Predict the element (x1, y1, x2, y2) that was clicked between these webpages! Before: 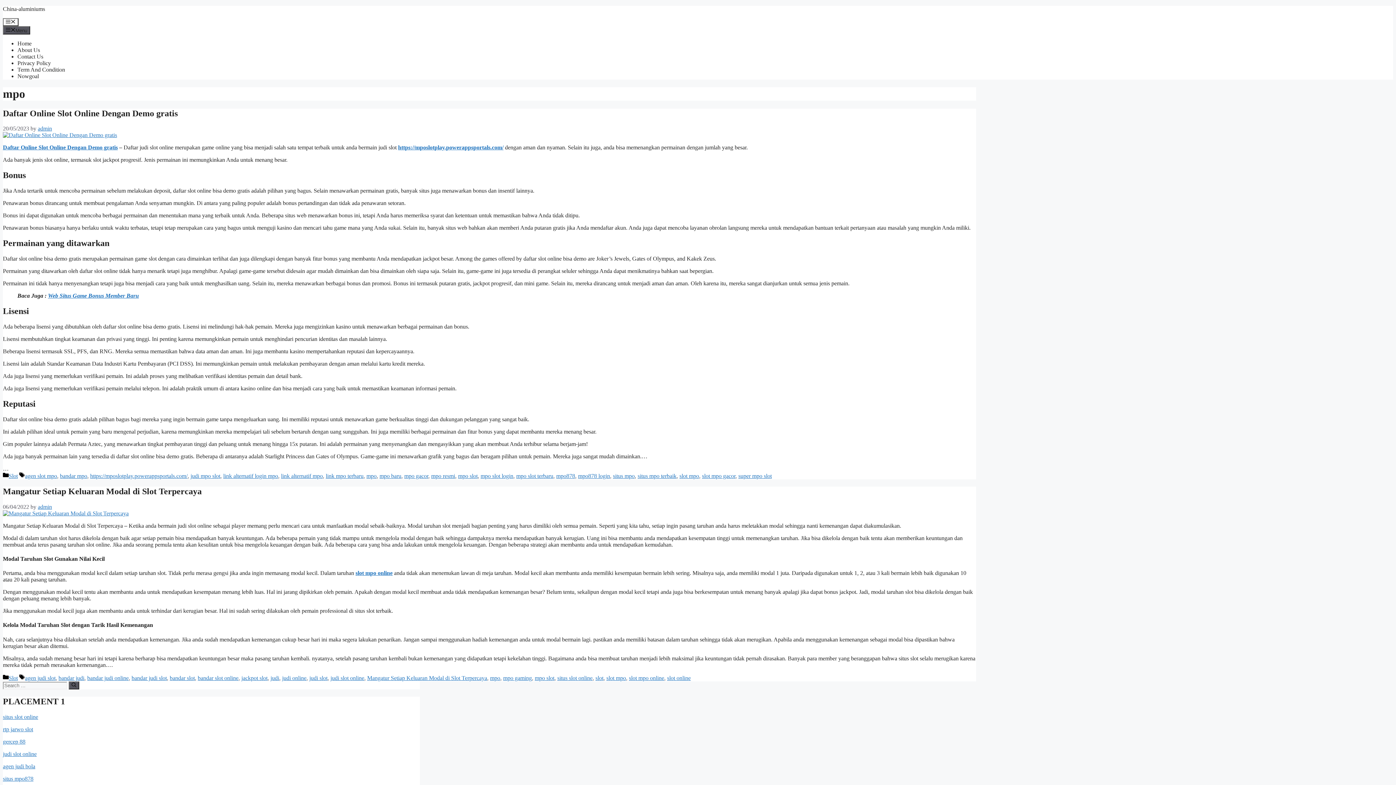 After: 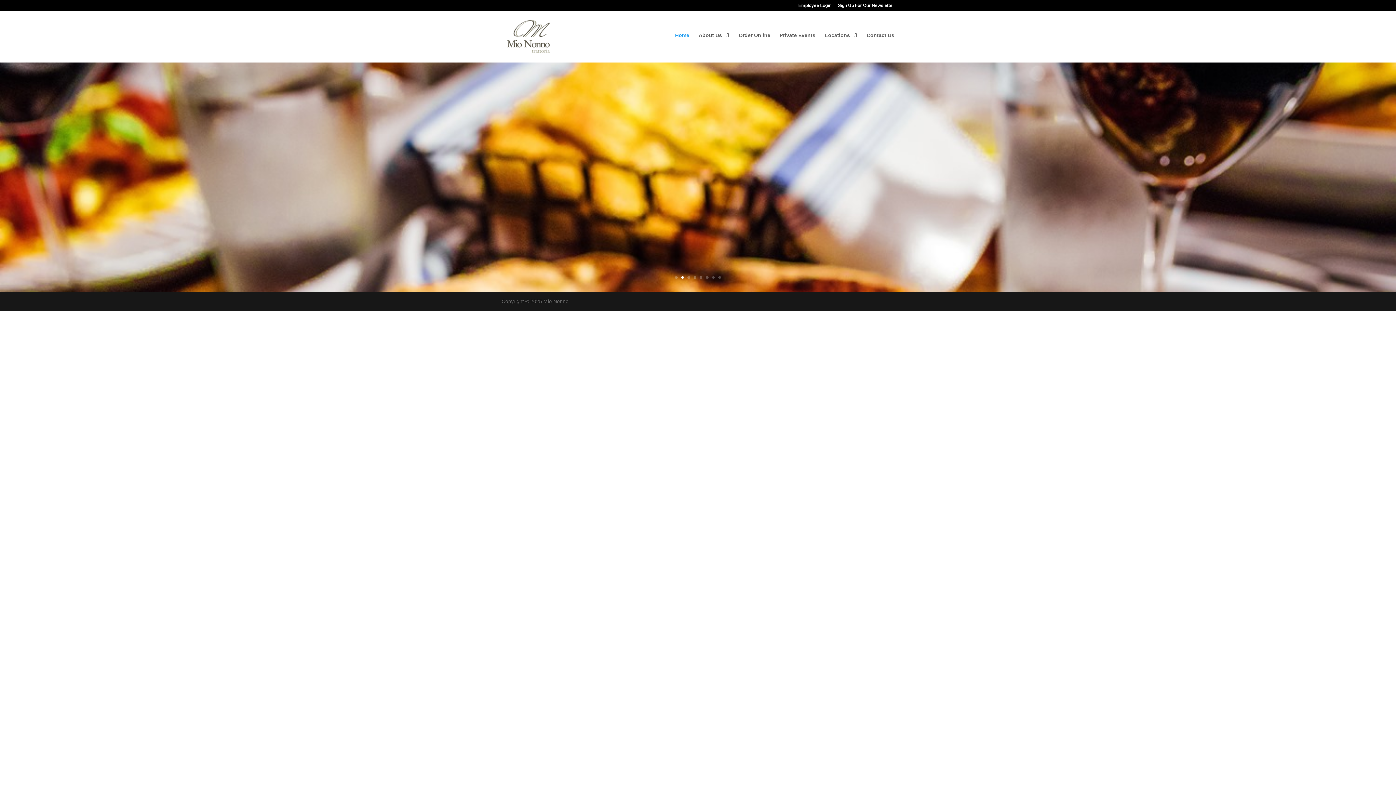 Action: bbox: (2, 726, 33, 732) label: rtp jarwo slot